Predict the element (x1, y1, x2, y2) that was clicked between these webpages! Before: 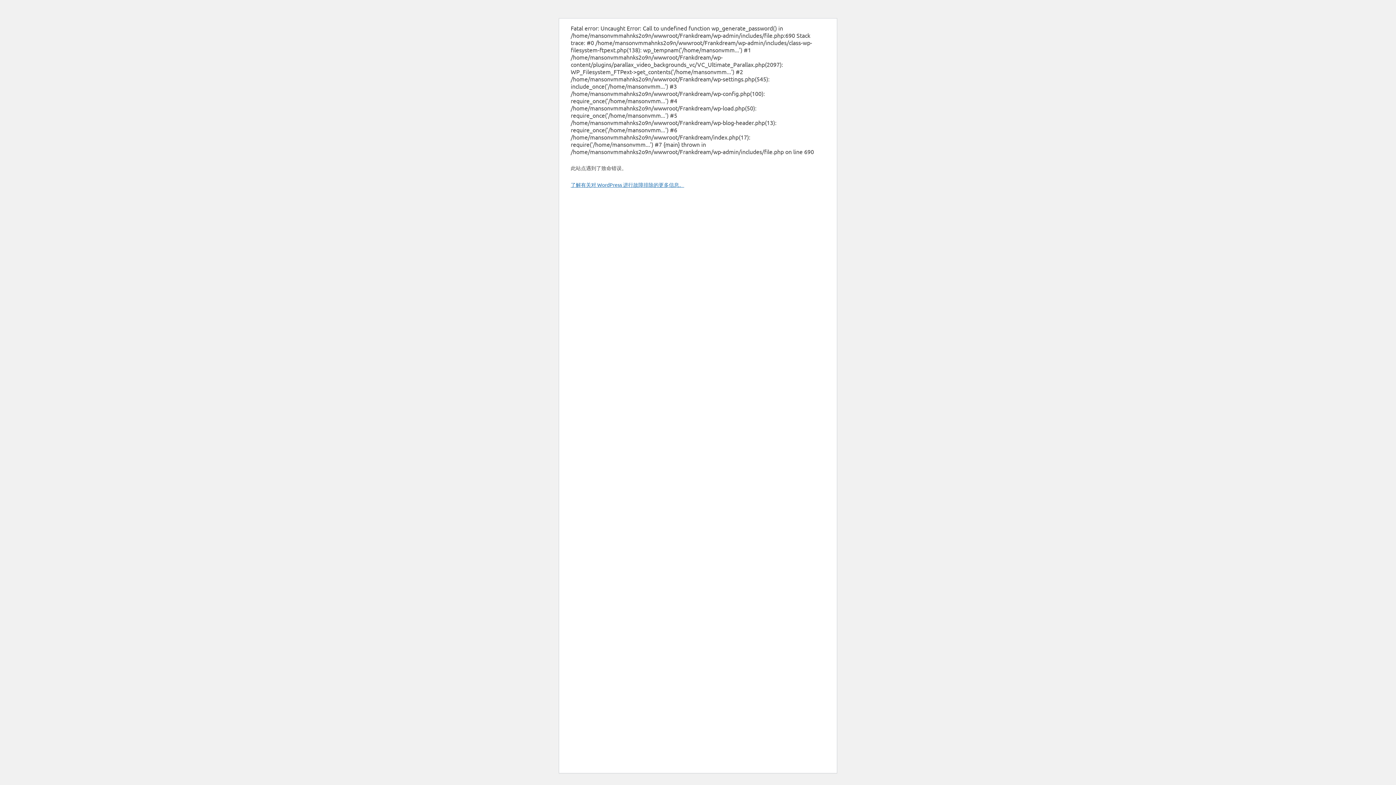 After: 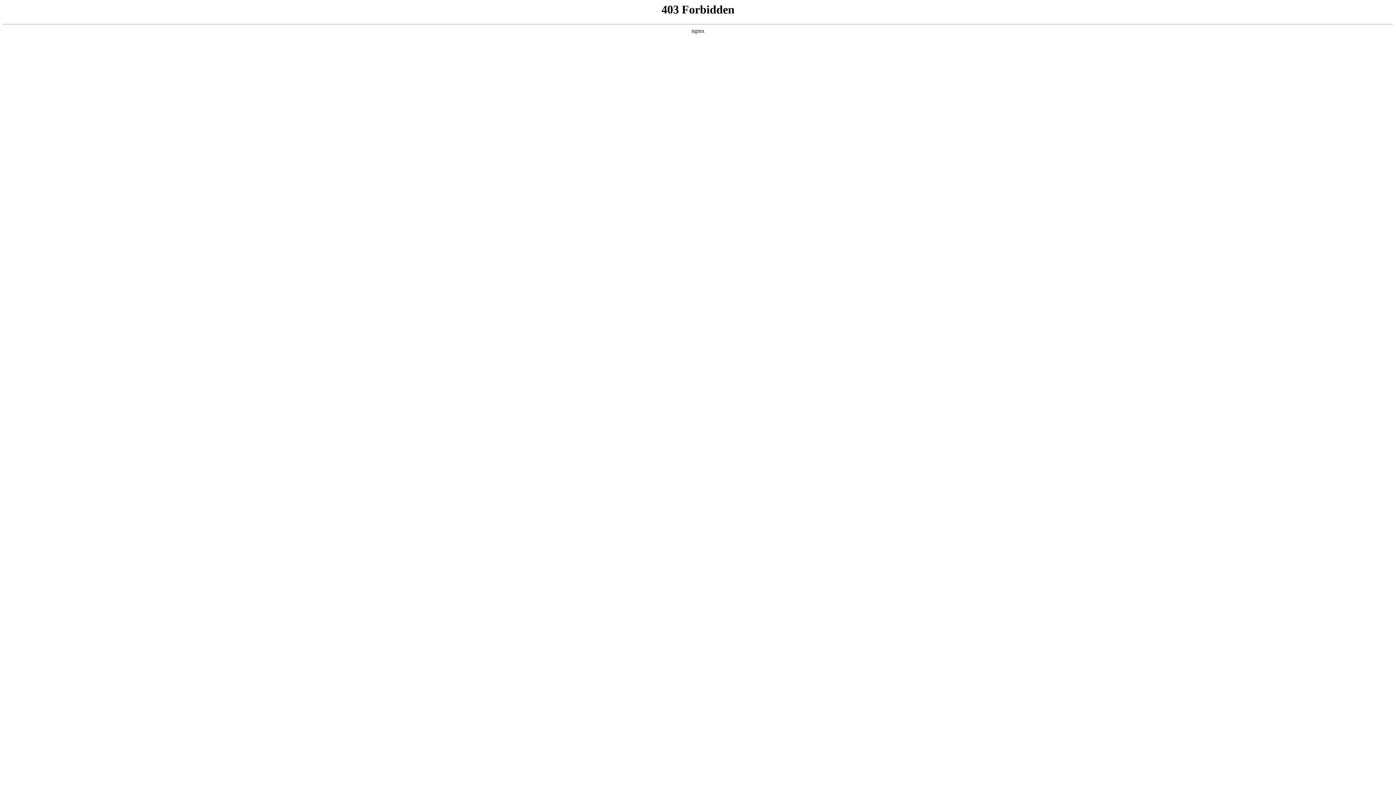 Action: bbox: (570, 181, 684, 188) label: 了解有关对 WordPress 进行故障排除的更多信息。